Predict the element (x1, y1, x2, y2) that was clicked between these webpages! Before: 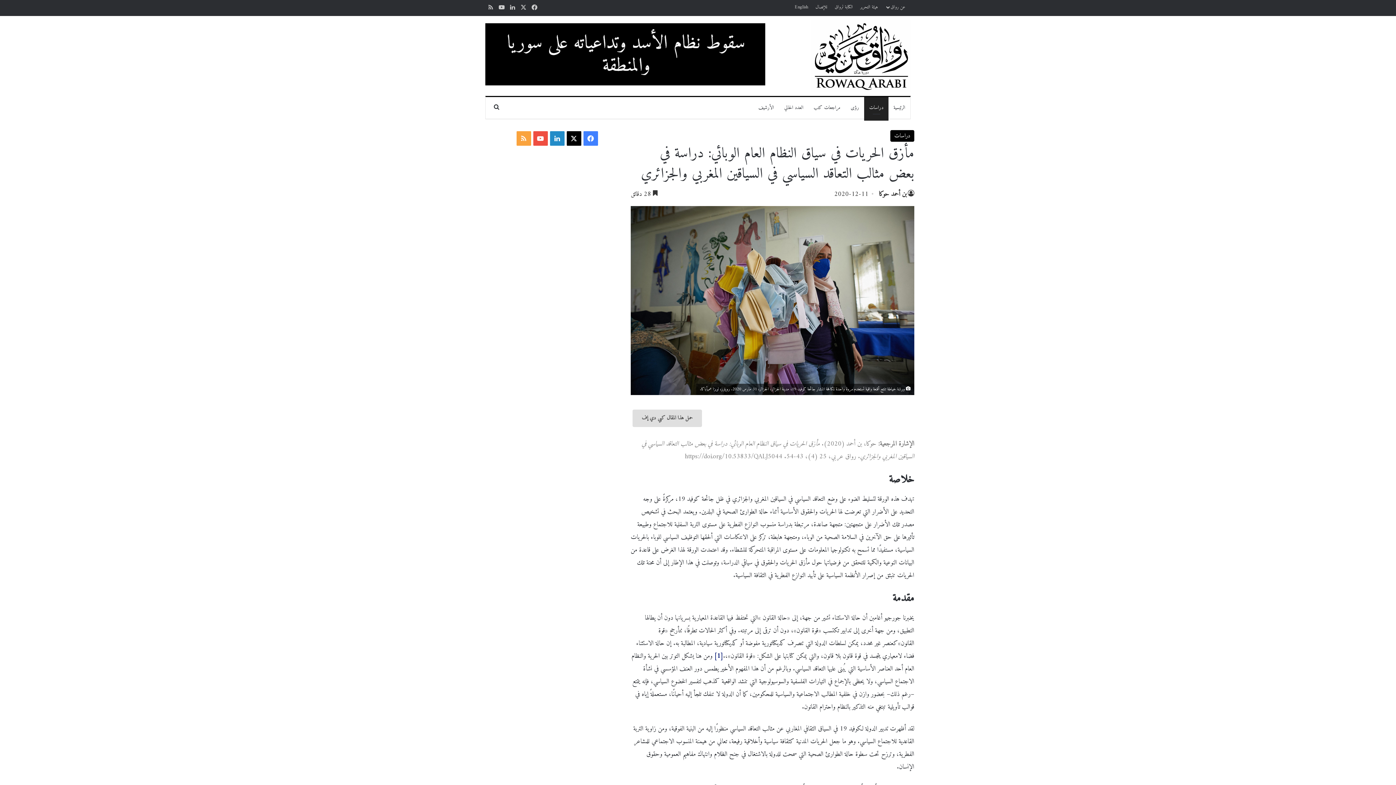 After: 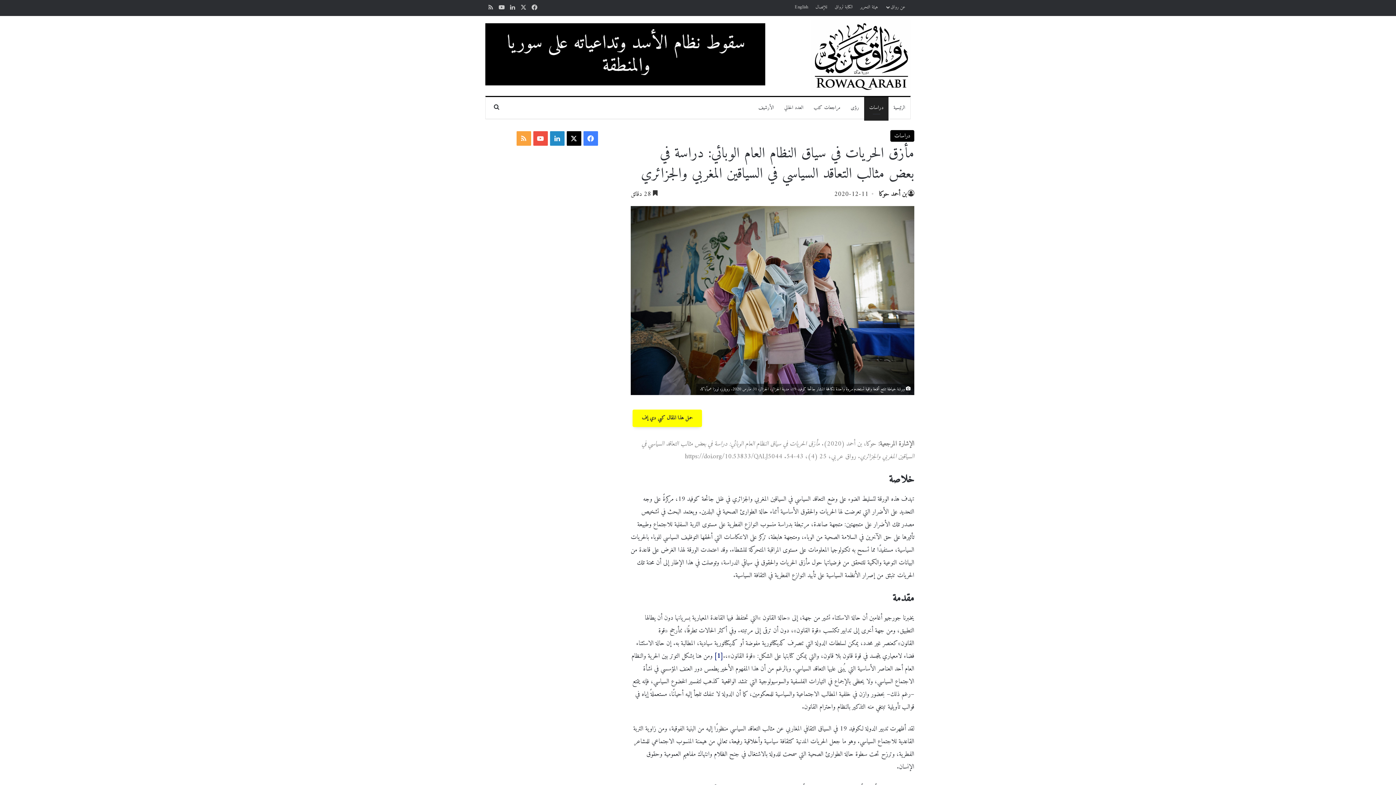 Action: bbox: (632, 409, 702, 427) label: حمل هذا المقال كبي دي إف